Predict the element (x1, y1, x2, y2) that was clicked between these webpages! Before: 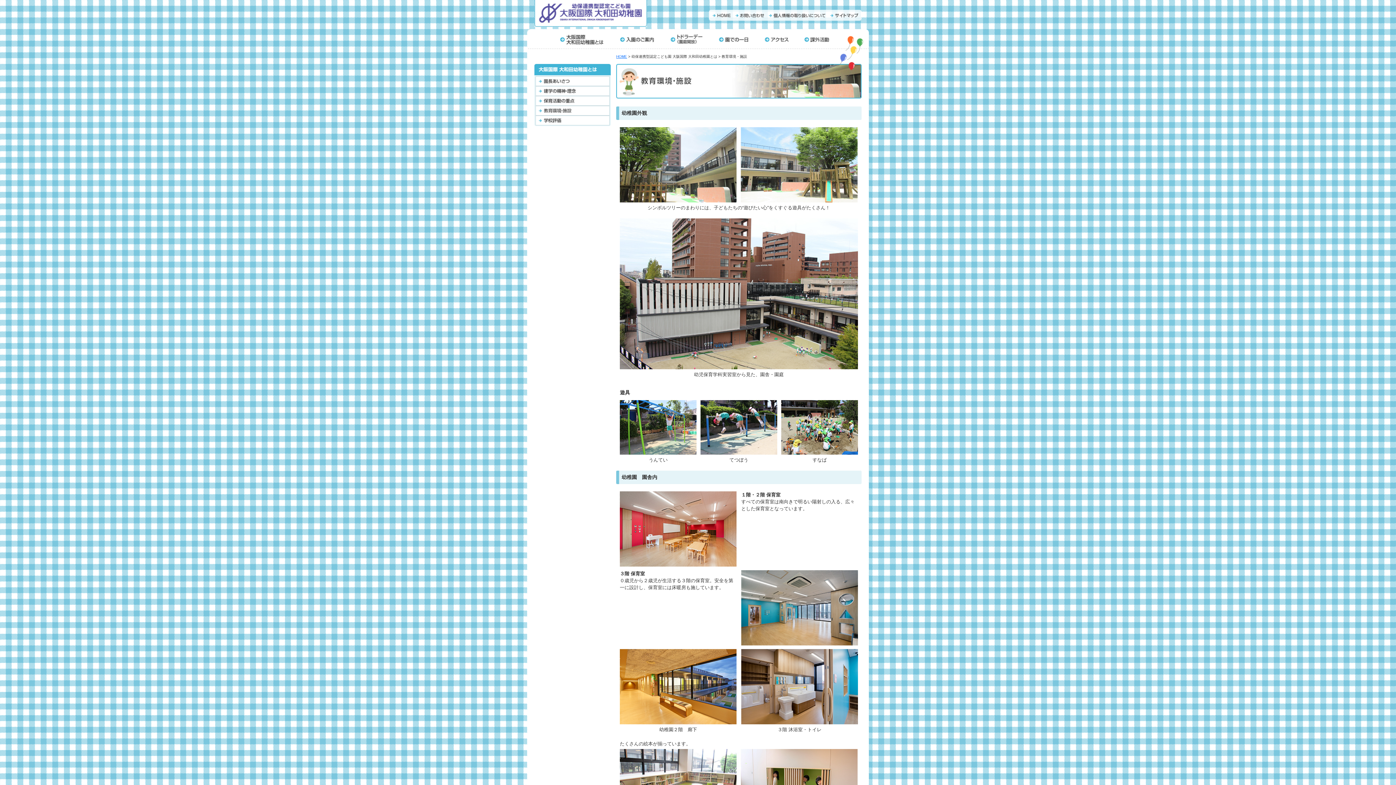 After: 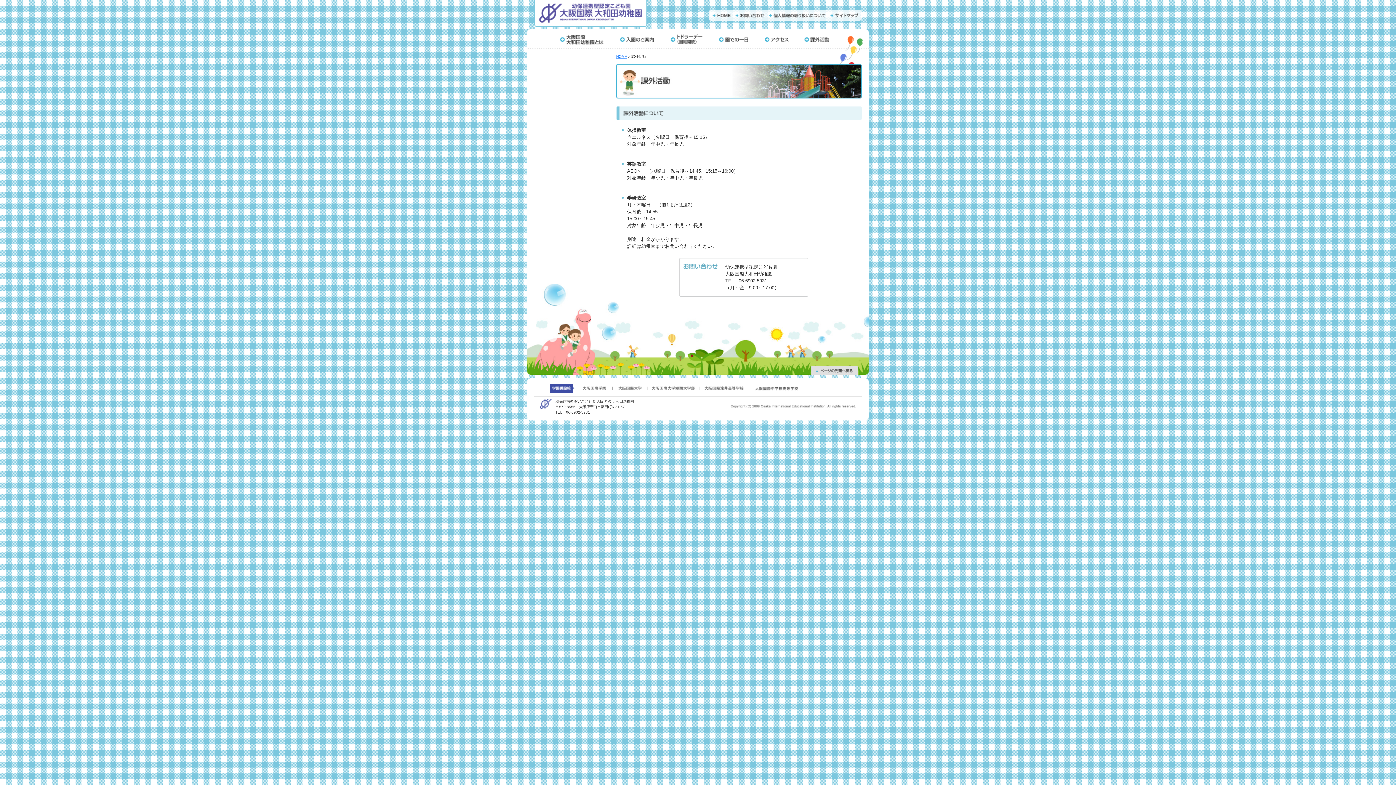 Action: bbox: (797, 33, 836, 38)